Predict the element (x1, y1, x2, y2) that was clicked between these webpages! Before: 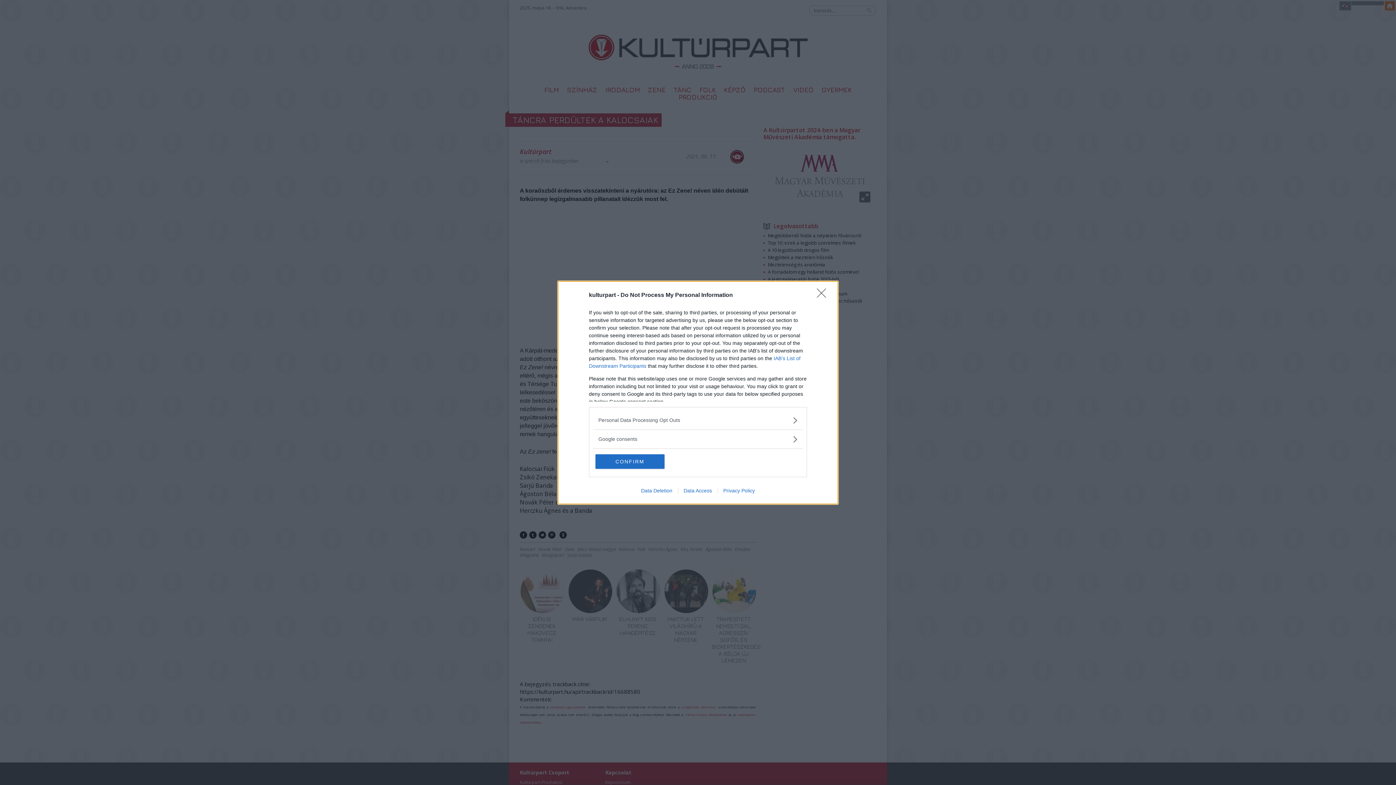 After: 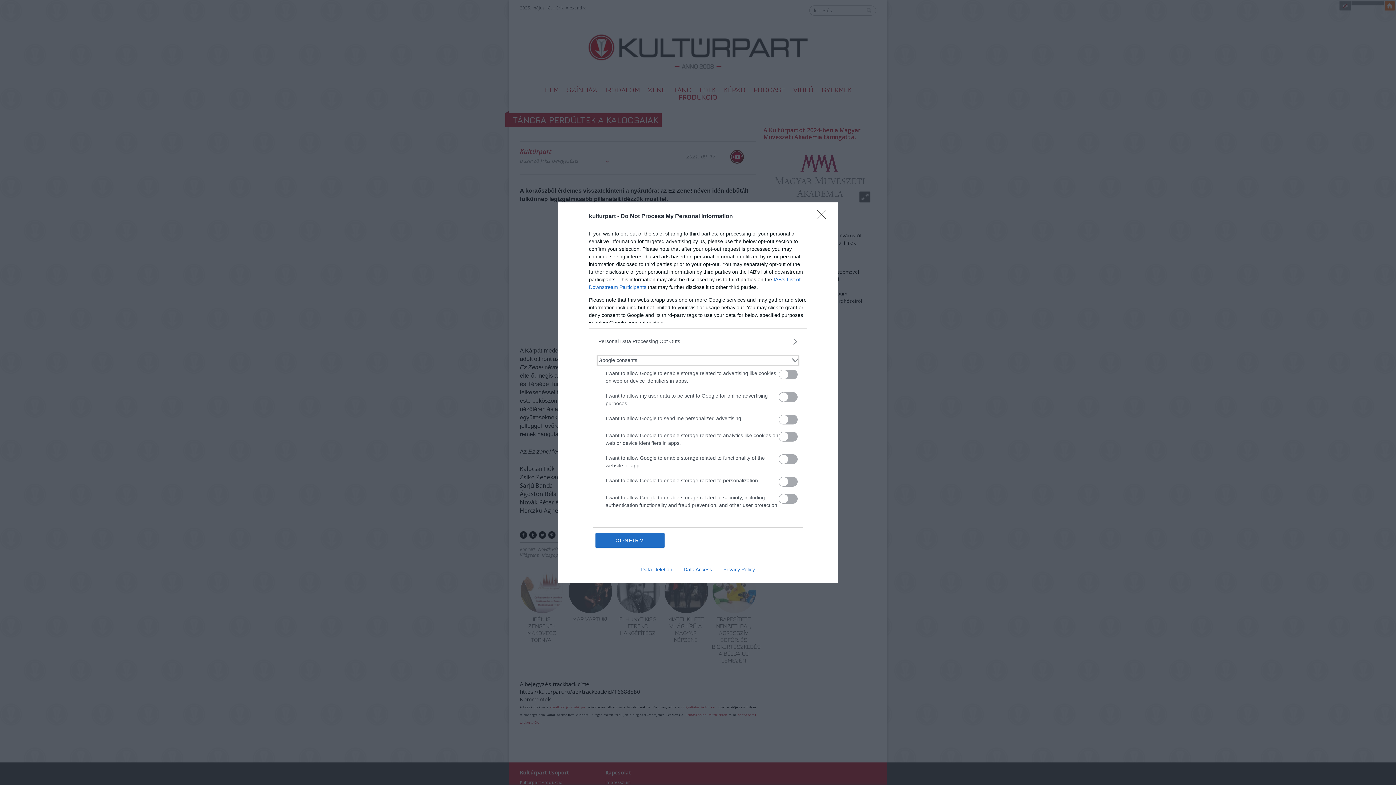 Action: bbox: (598, 435, 797, 443) label: Google consents